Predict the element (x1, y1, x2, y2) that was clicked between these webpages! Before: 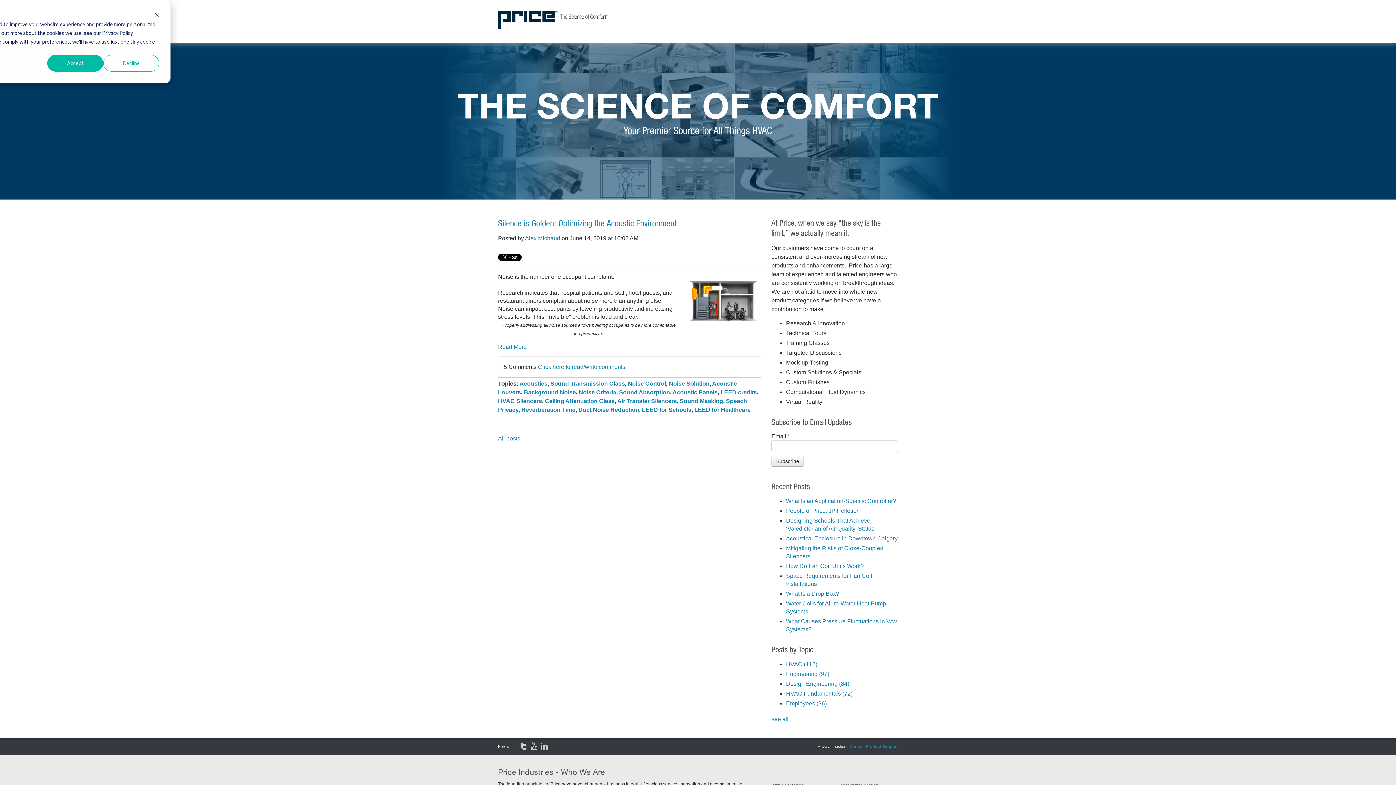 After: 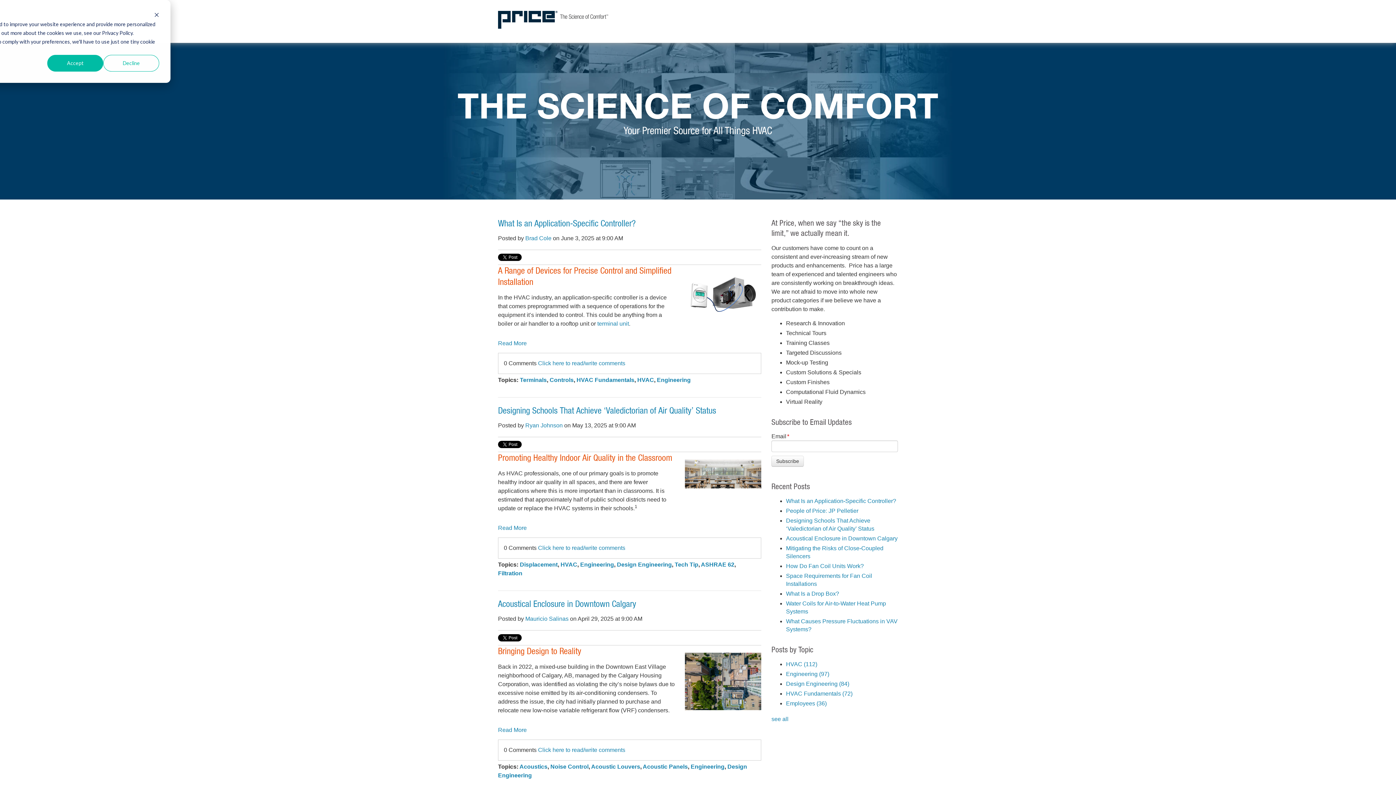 Action: label: Engineering (97) bbox: (786, 671, 829, 677)